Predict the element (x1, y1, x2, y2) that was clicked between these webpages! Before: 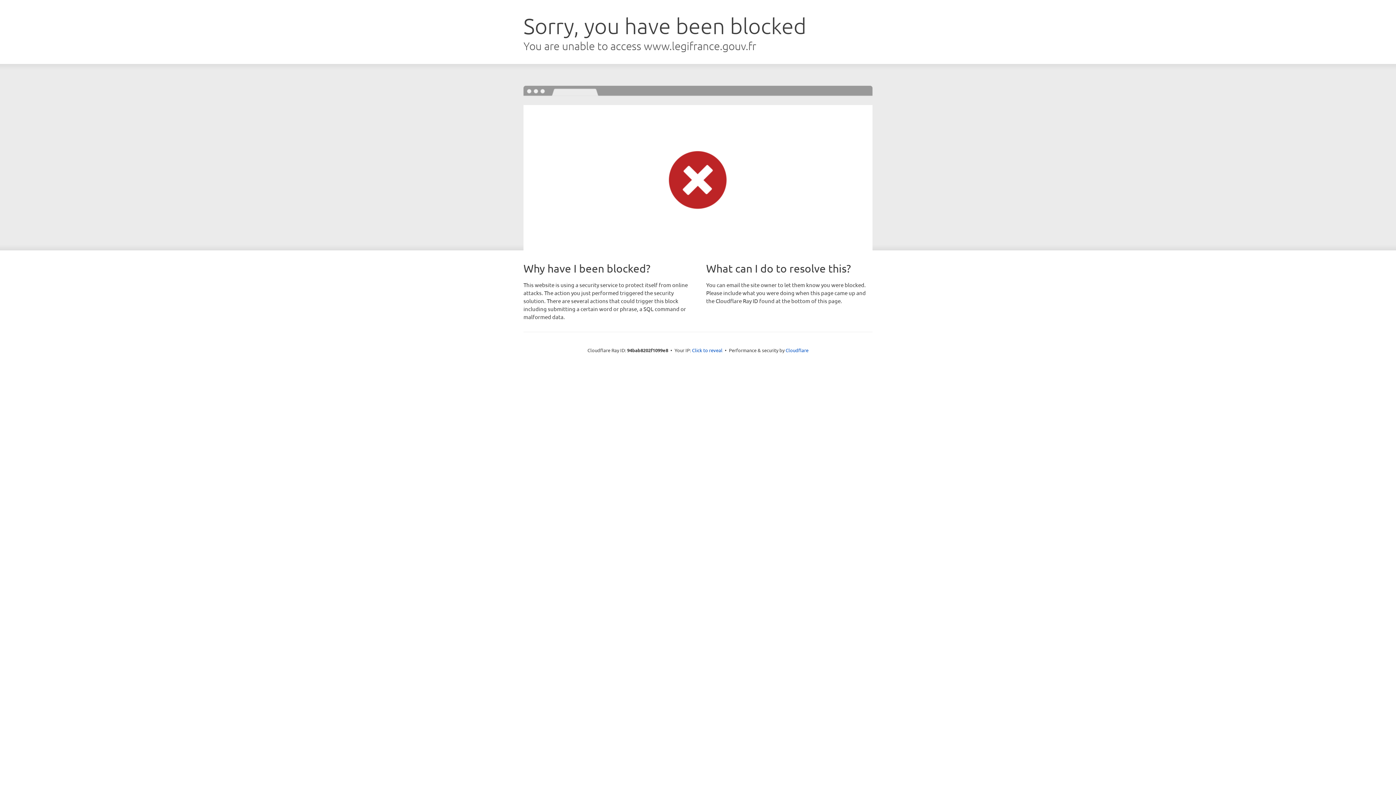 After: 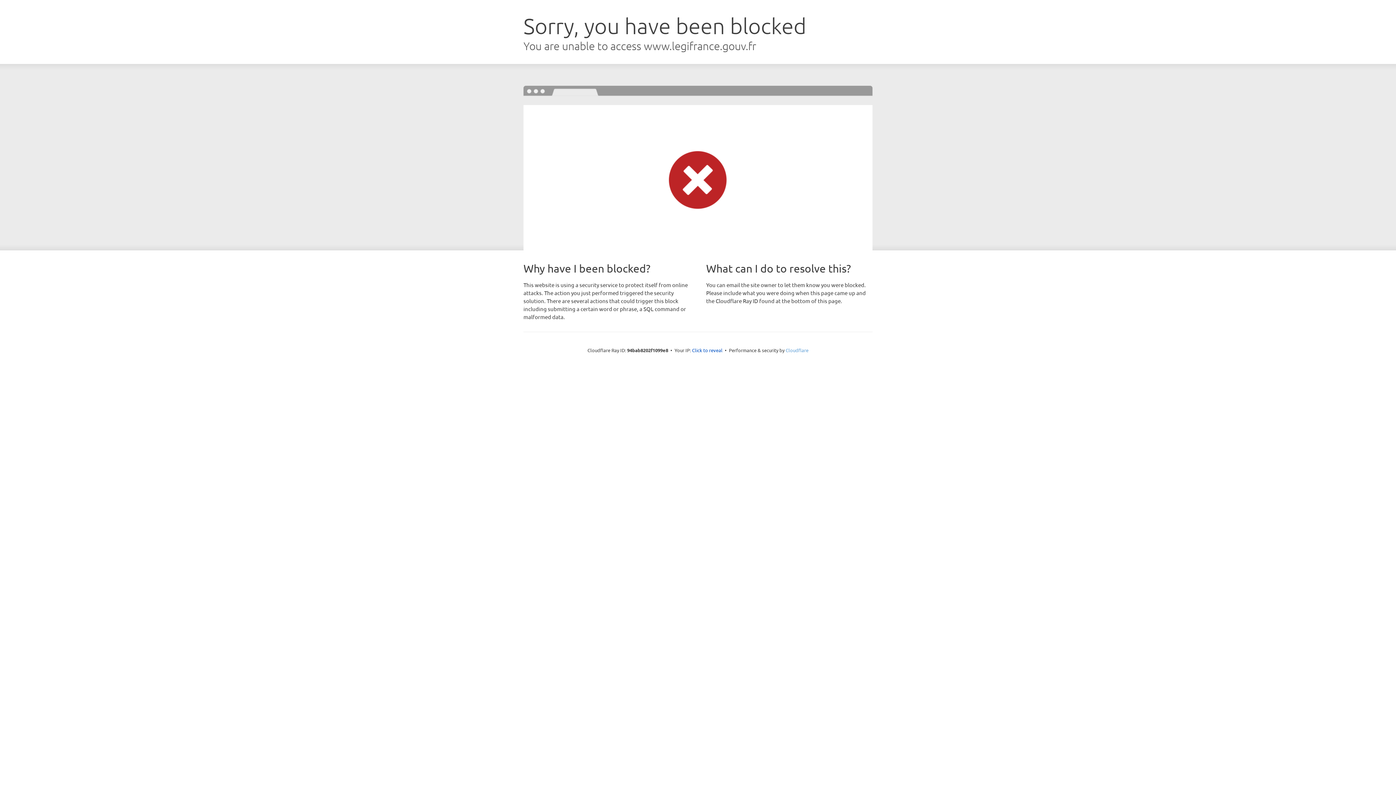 Action: bbox: (785, 347, 808, 353) label: Cloudflare